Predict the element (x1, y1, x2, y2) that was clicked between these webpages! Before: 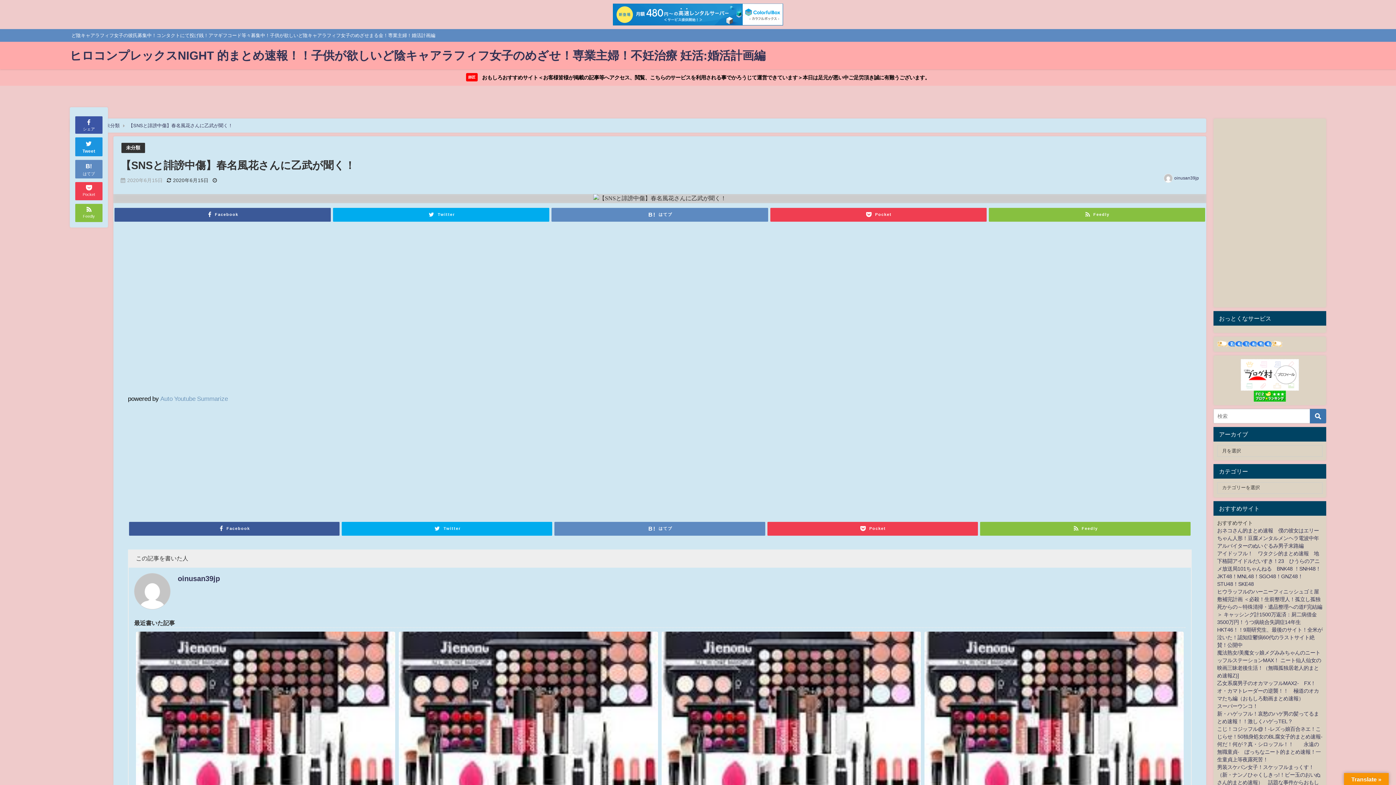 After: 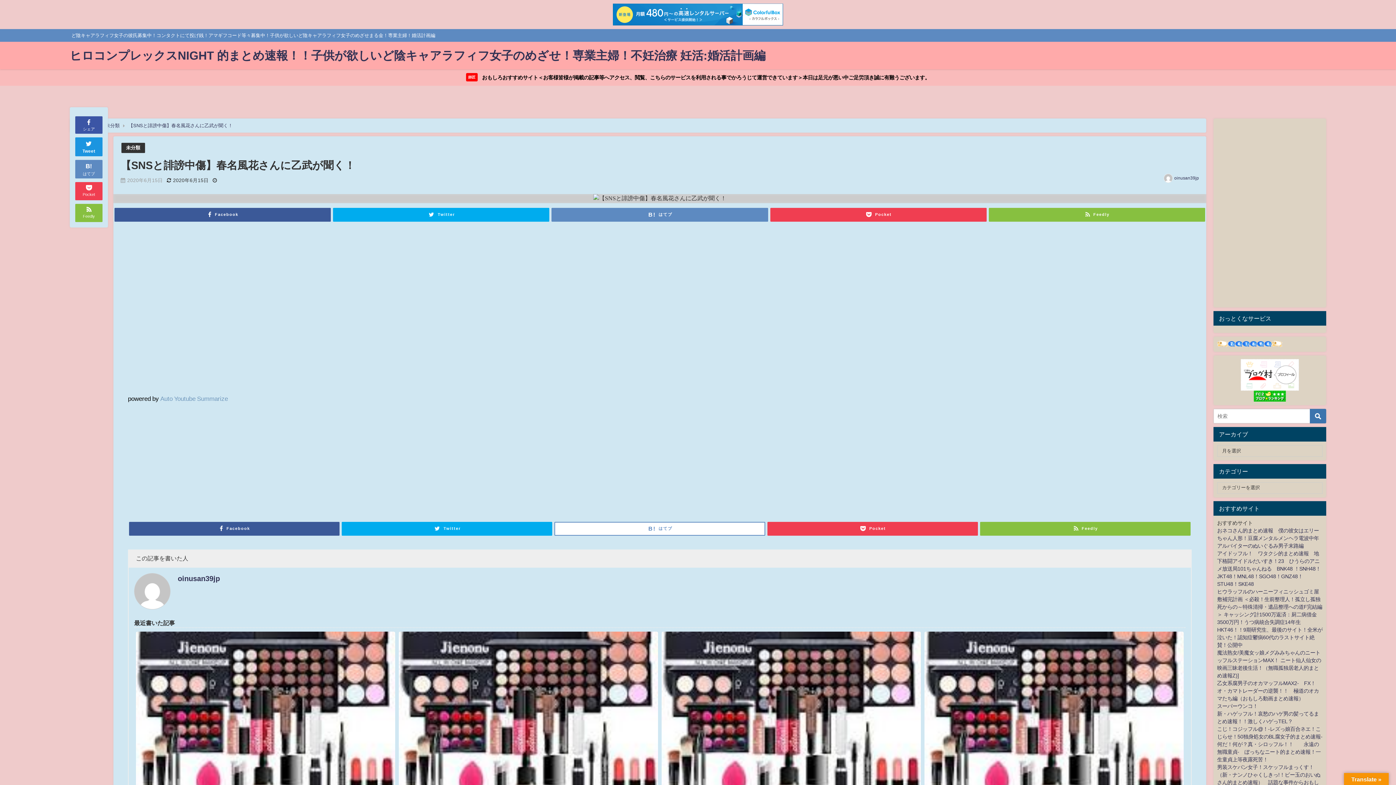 Action: bbox: (554, 522, 765, 535) label: はてブ